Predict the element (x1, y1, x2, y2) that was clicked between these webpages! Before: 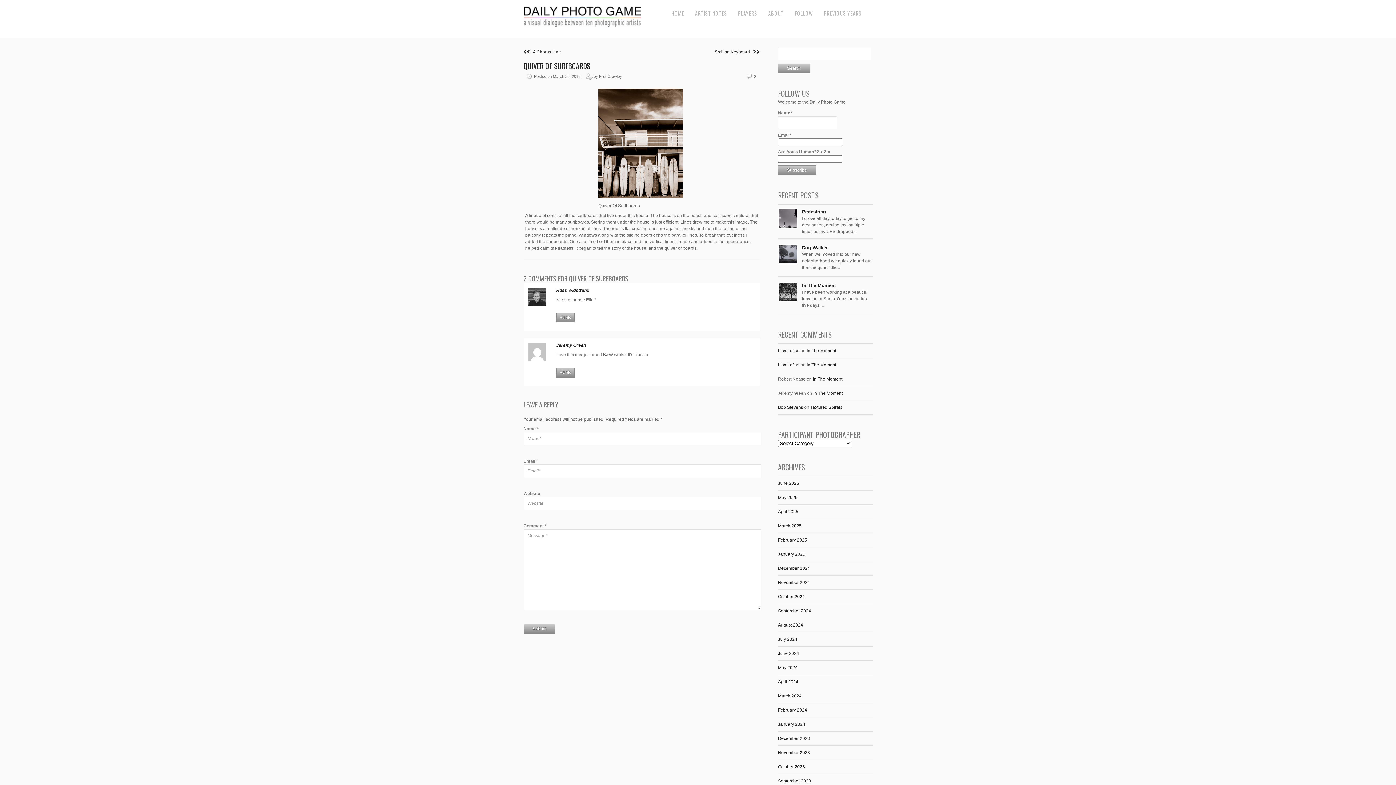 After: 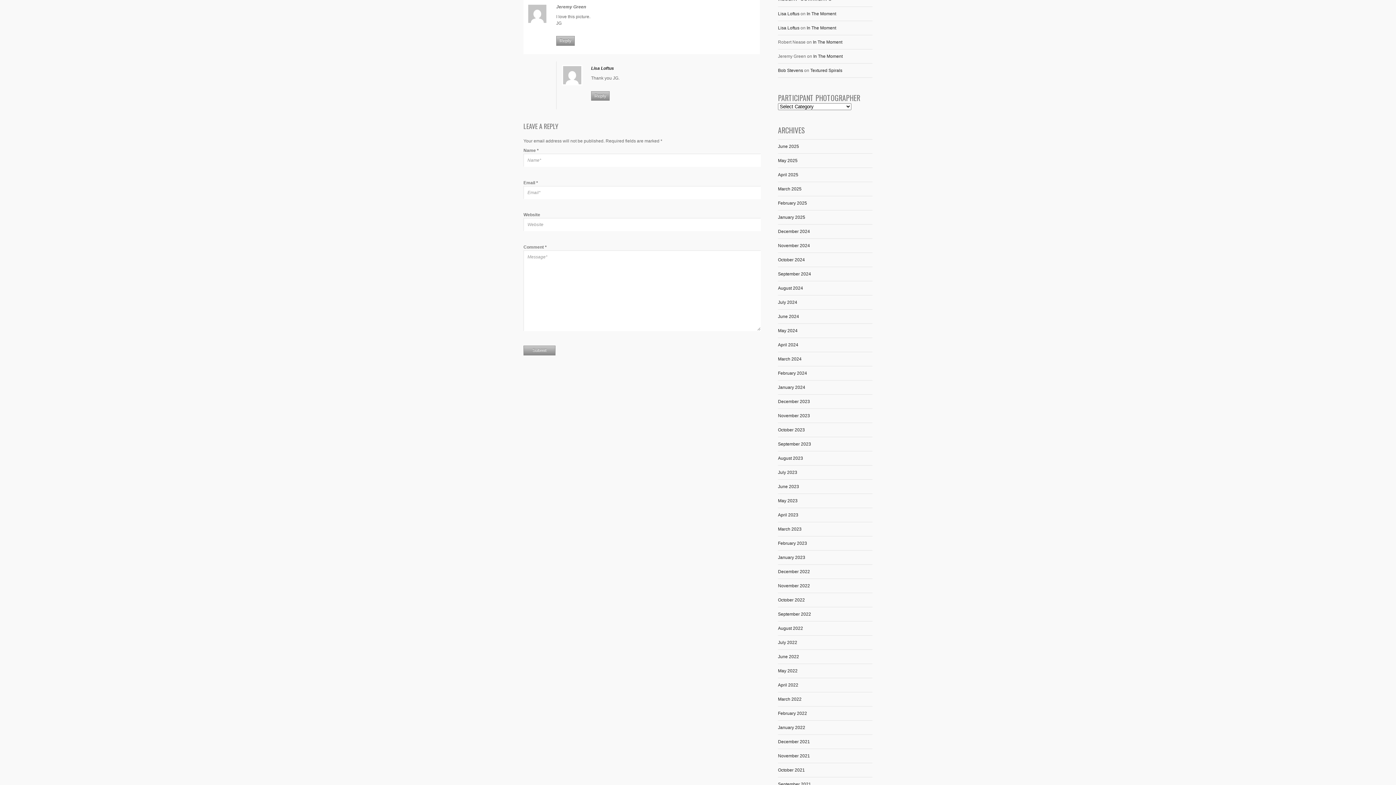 Action: bbox: (813, 390, 842, 395) label: In The Moment